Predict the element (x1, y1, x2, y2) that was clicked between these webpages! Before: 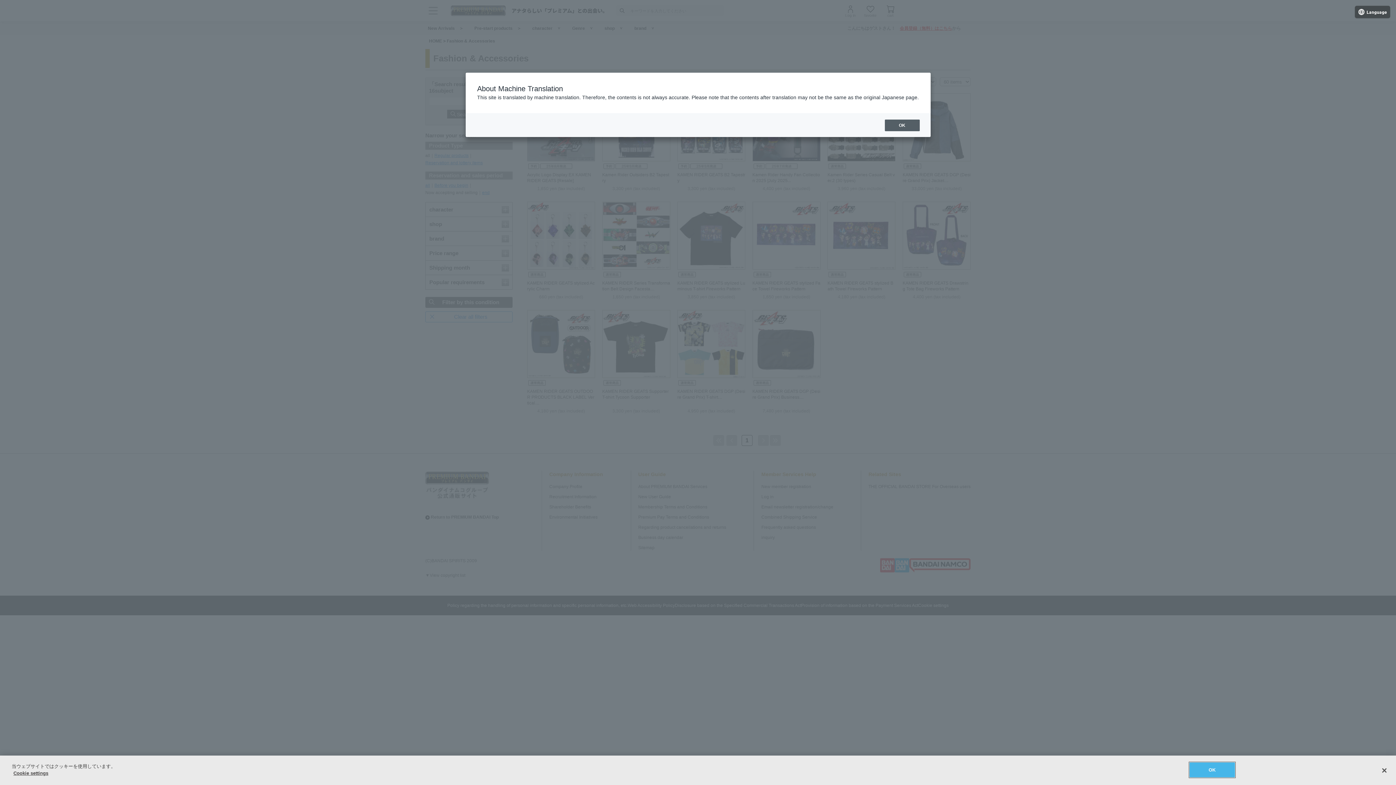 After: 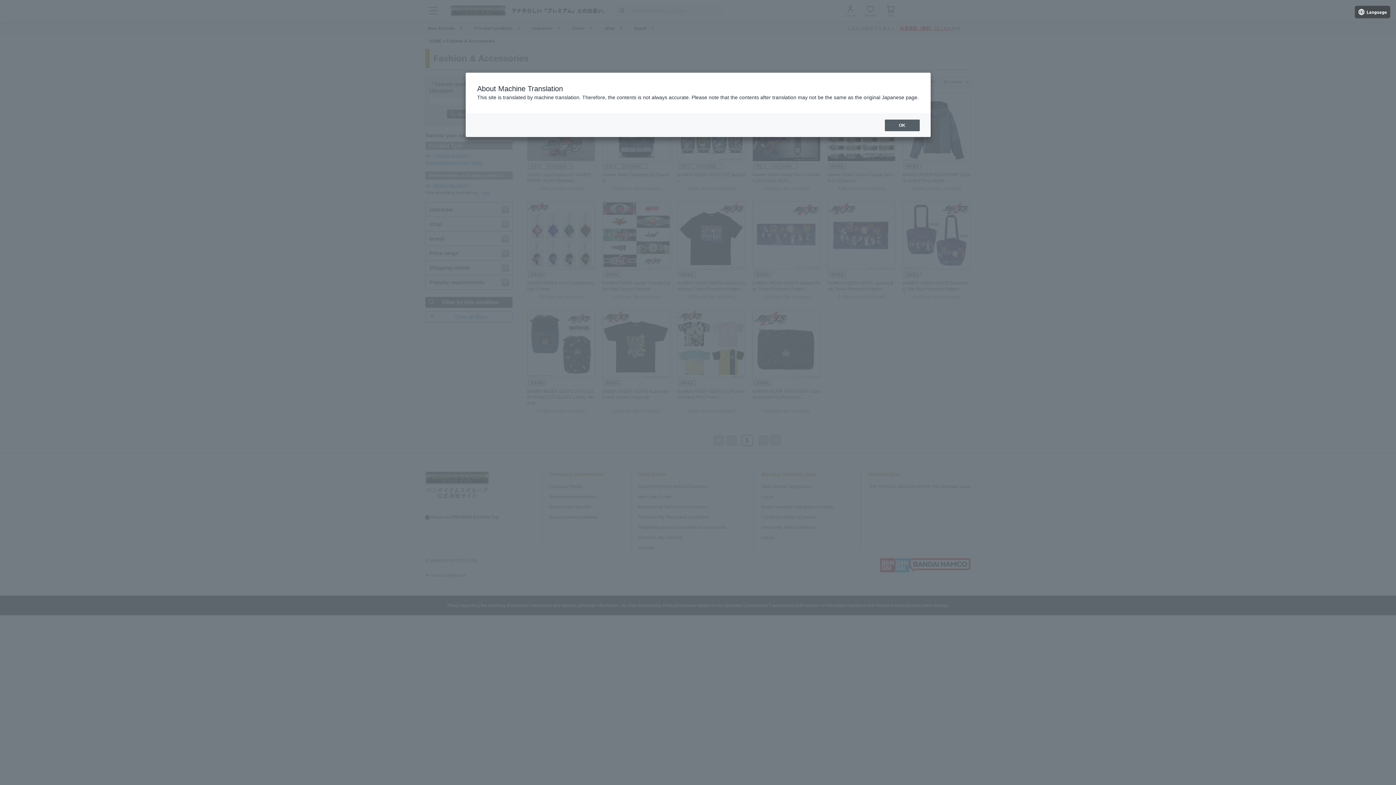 Action: label: 閉じる bbox: (1376, 762, 1392, 778)